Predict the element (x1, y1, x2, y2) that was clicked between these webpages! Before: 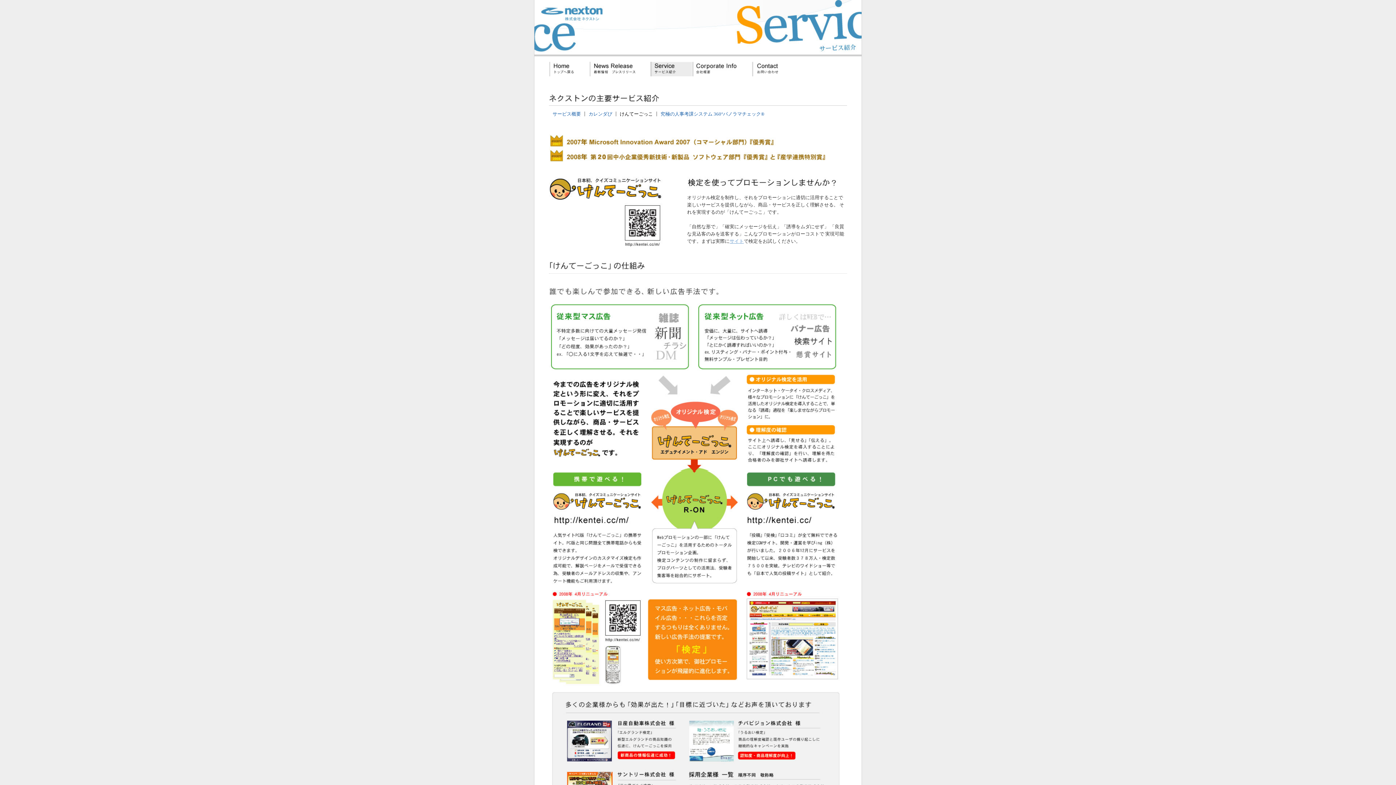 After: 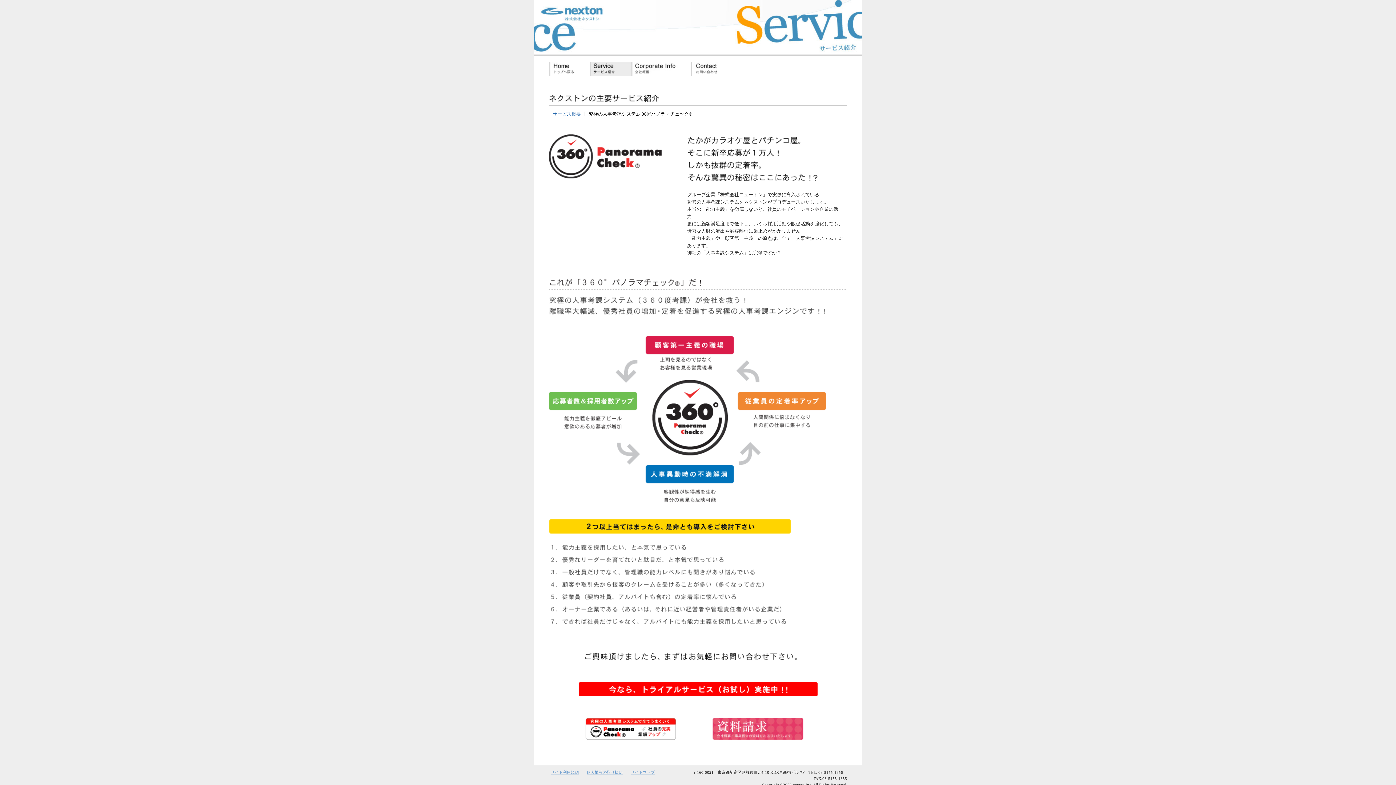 Action: label: Service bbox: (650, 61, 692, 76)